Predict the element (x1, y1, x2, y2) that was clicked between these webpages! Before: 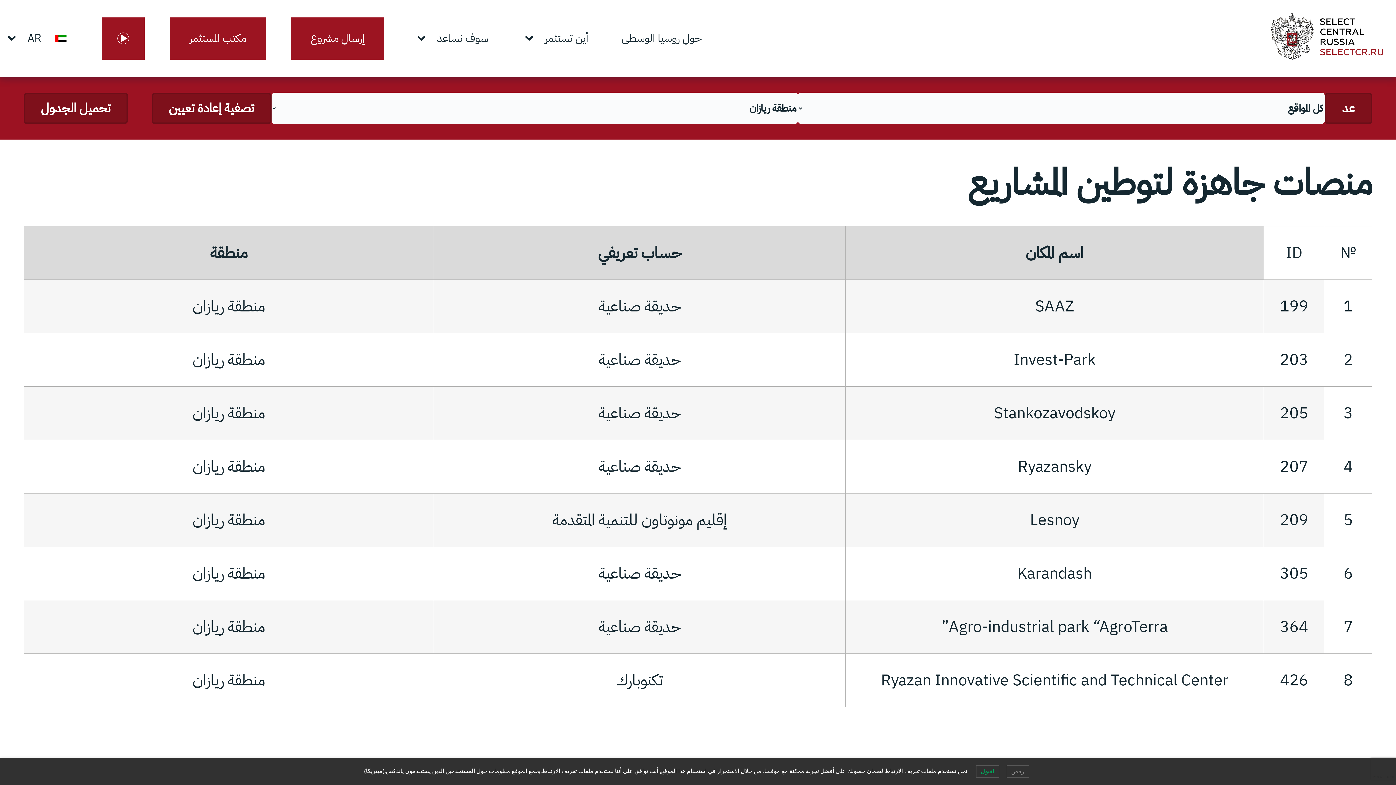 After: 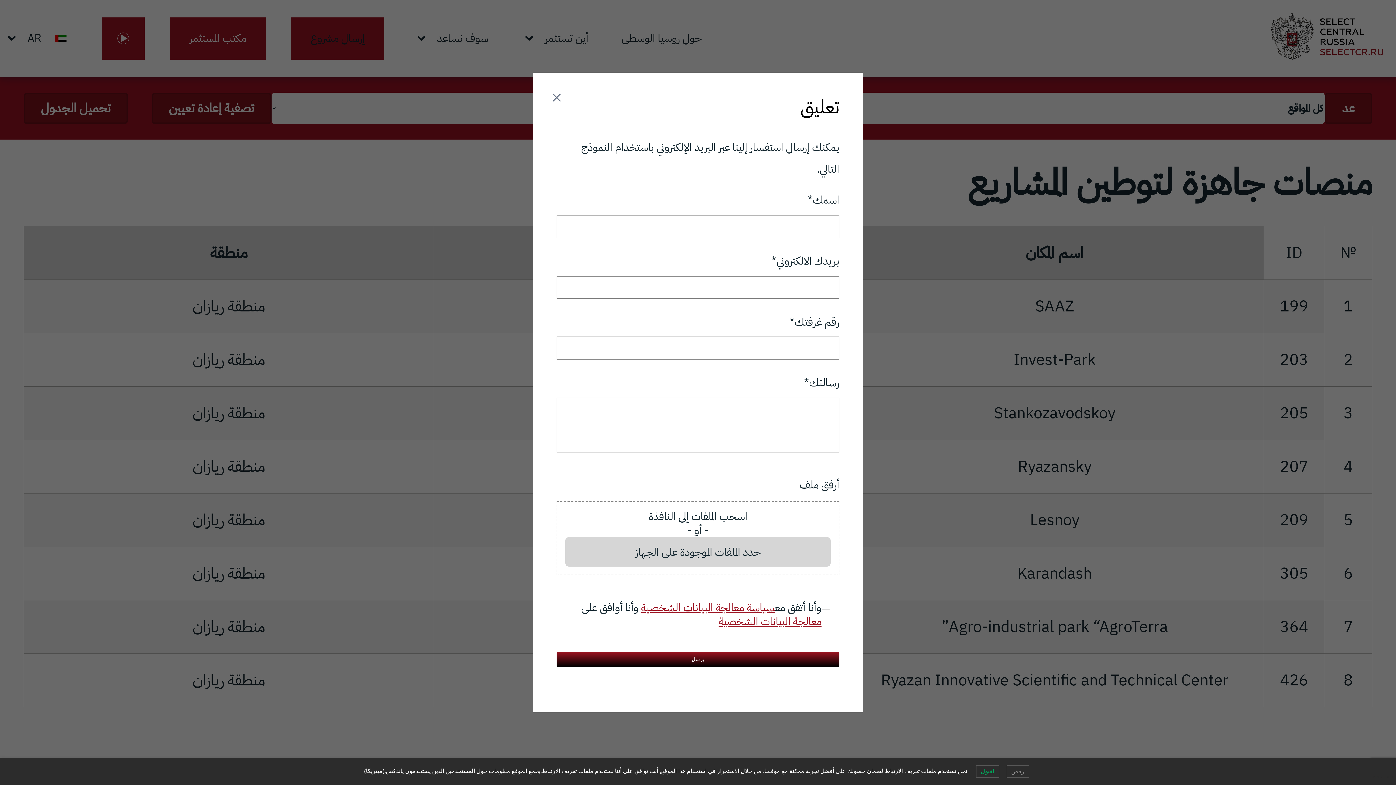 Action: bbox: (291, 17, 384, 59) label: إرسال مشروع